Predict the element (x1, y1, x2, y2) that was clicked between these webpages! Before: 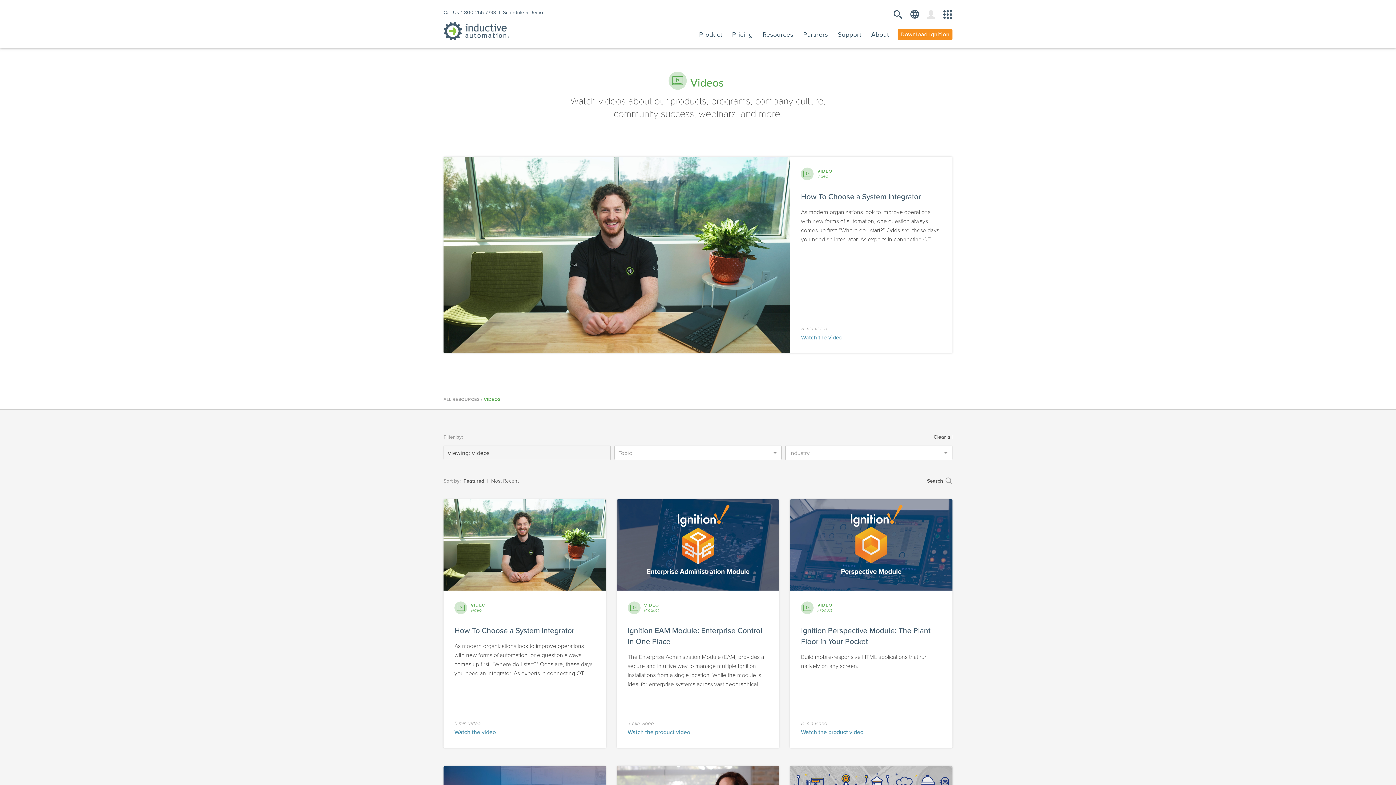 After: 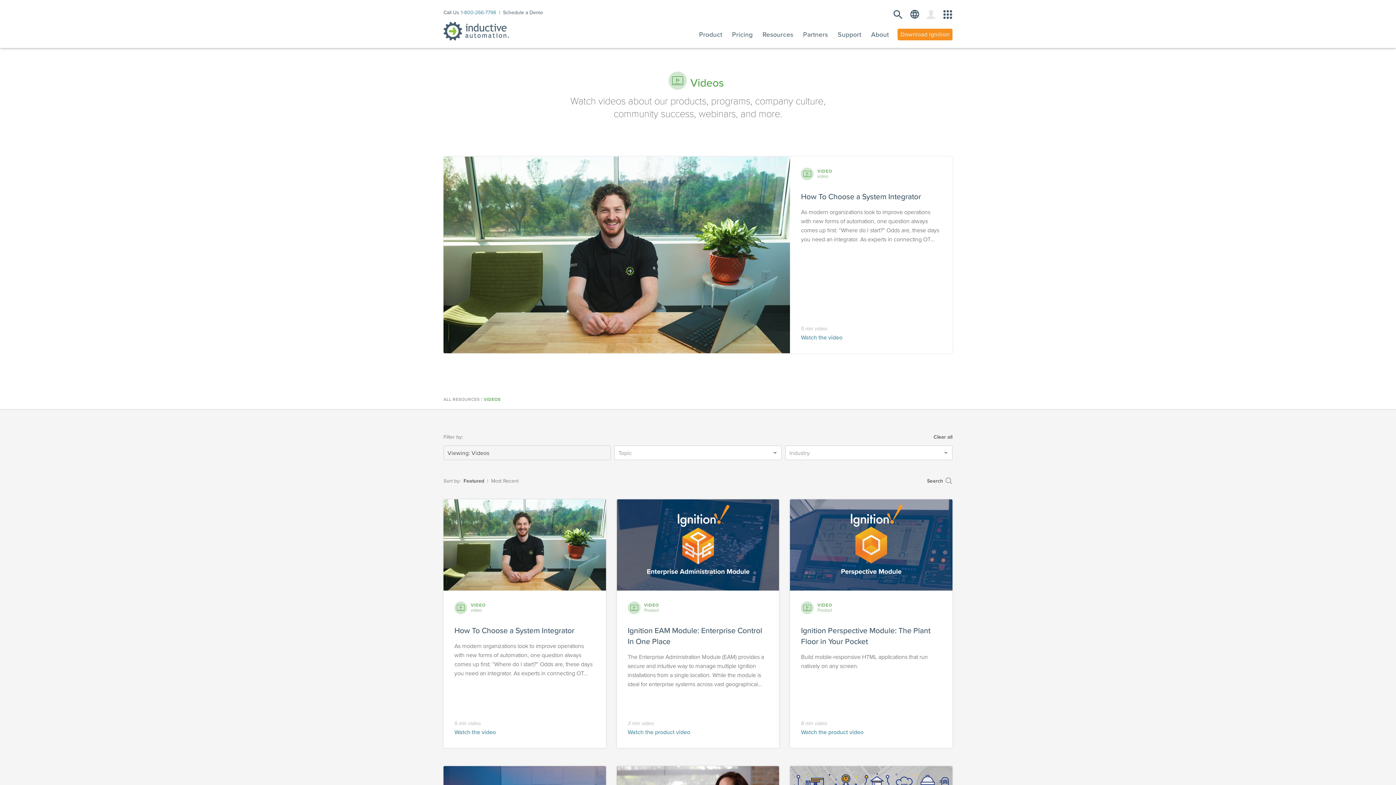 Action: bbox: (460, 9, 496, 15) label: 1-800-266-7798